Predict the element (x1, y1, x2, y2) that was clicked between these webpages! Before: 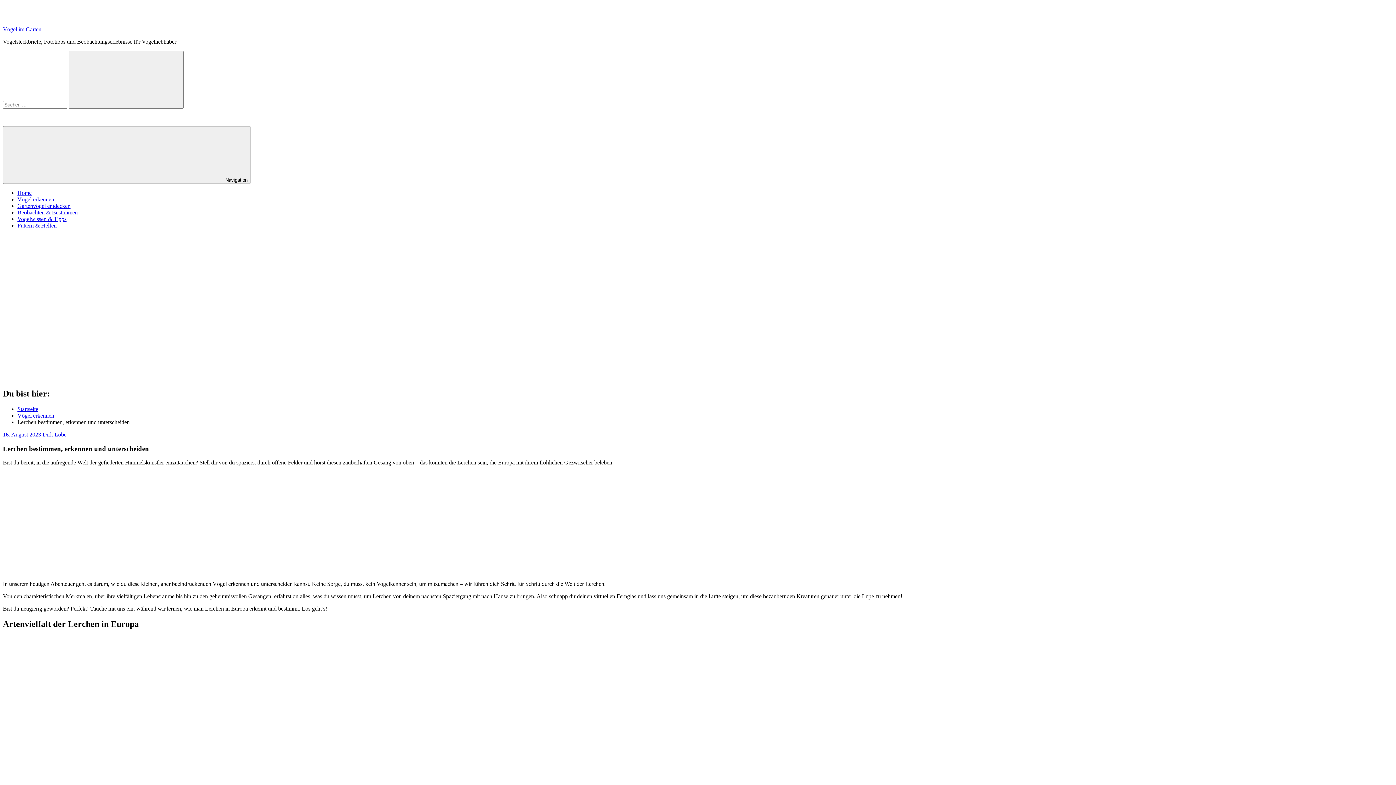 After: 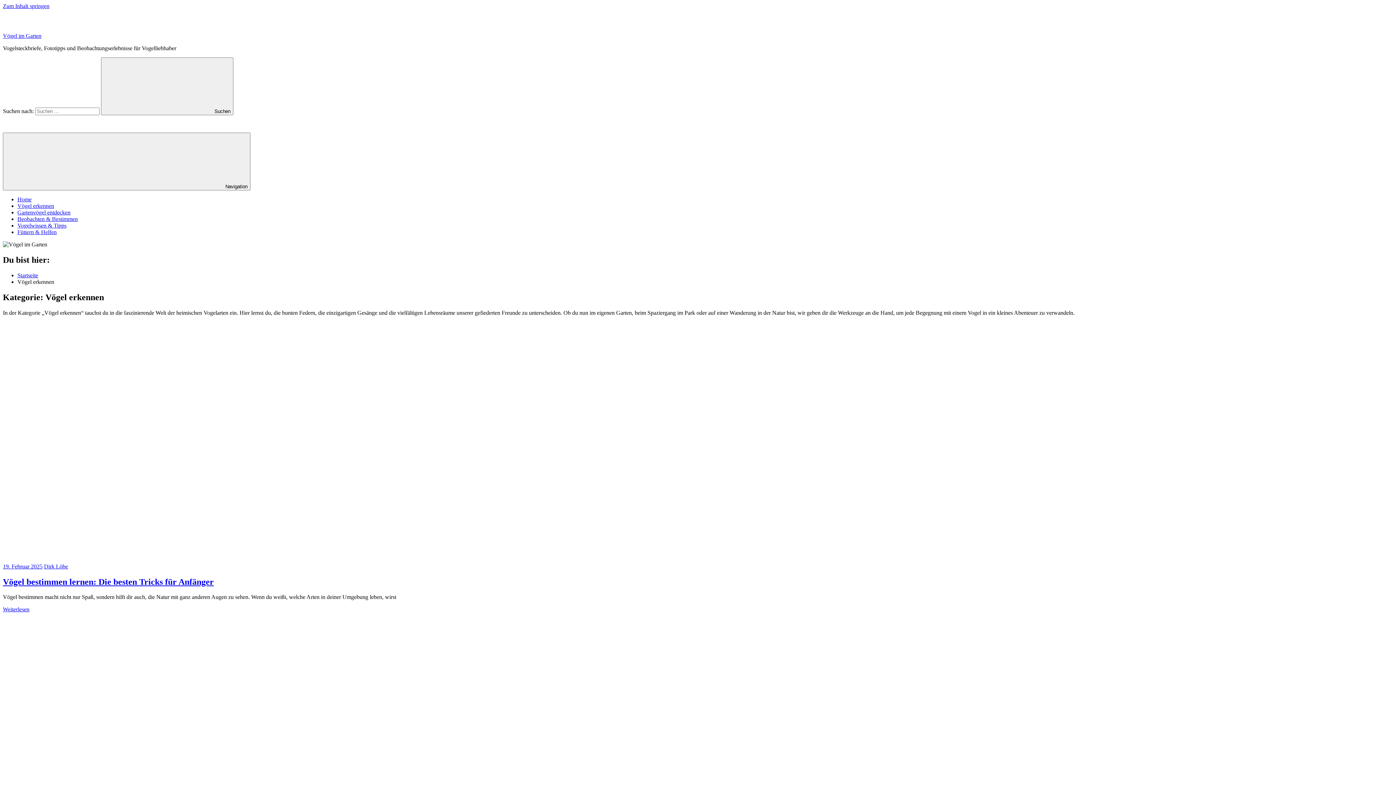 Action: label: Vögel erkennen bbox: (17, 412, 54, 418)